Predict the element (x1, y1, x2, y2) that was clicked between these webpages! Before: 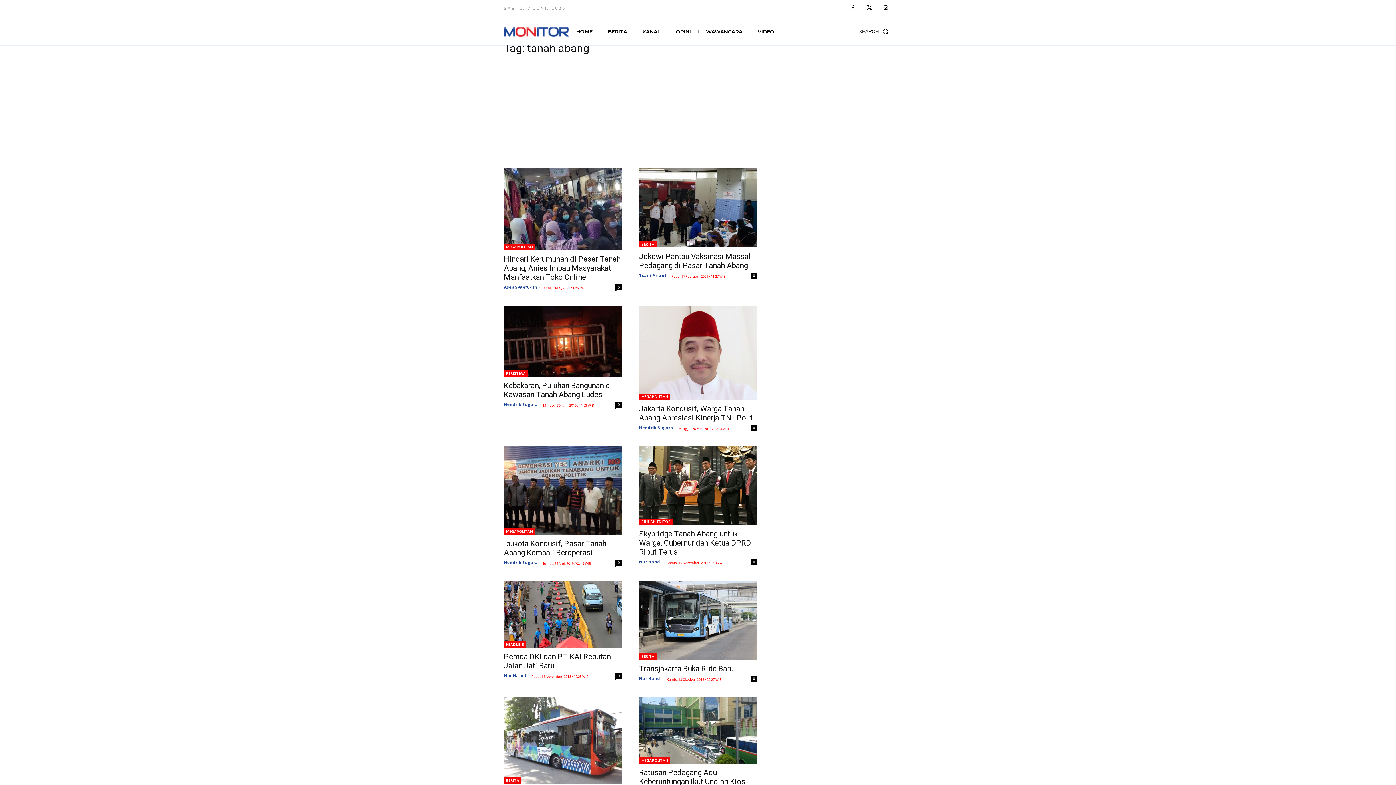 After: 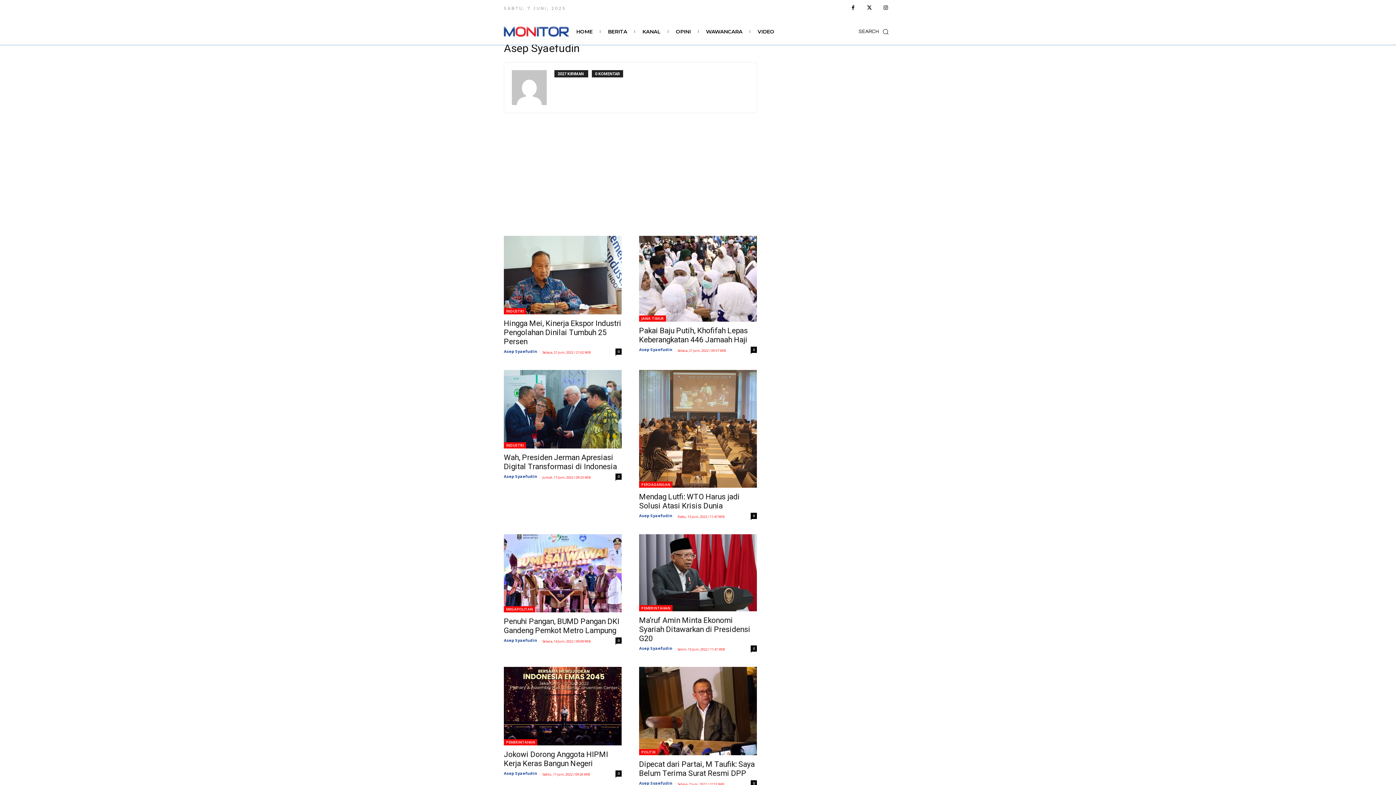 Action: label: Asep Syaefudin bbox: (504, 284, 537, 289)